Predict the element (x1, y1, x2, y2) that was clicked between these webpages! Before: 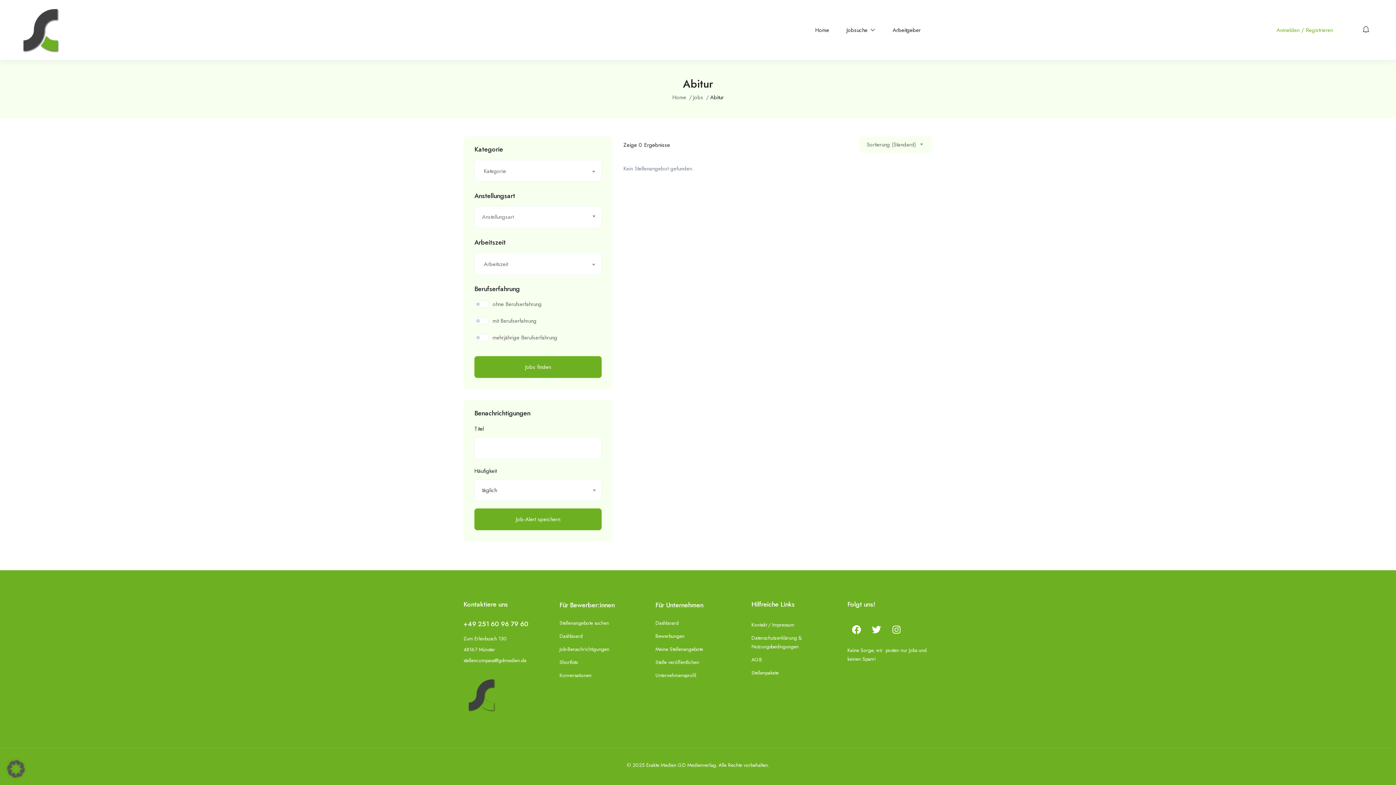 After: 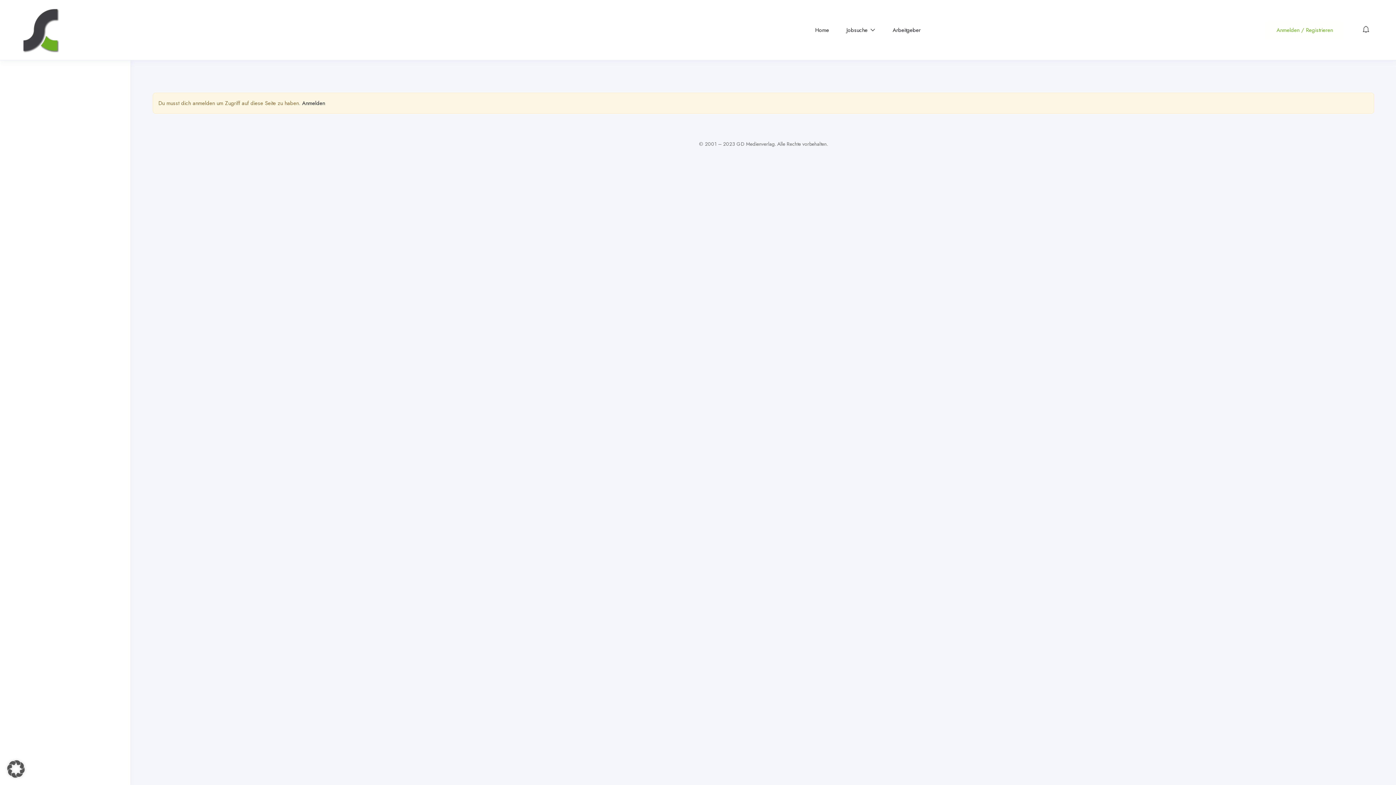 Action: bbox: (655, 671, 696, 680) label: Unternehmensprofil